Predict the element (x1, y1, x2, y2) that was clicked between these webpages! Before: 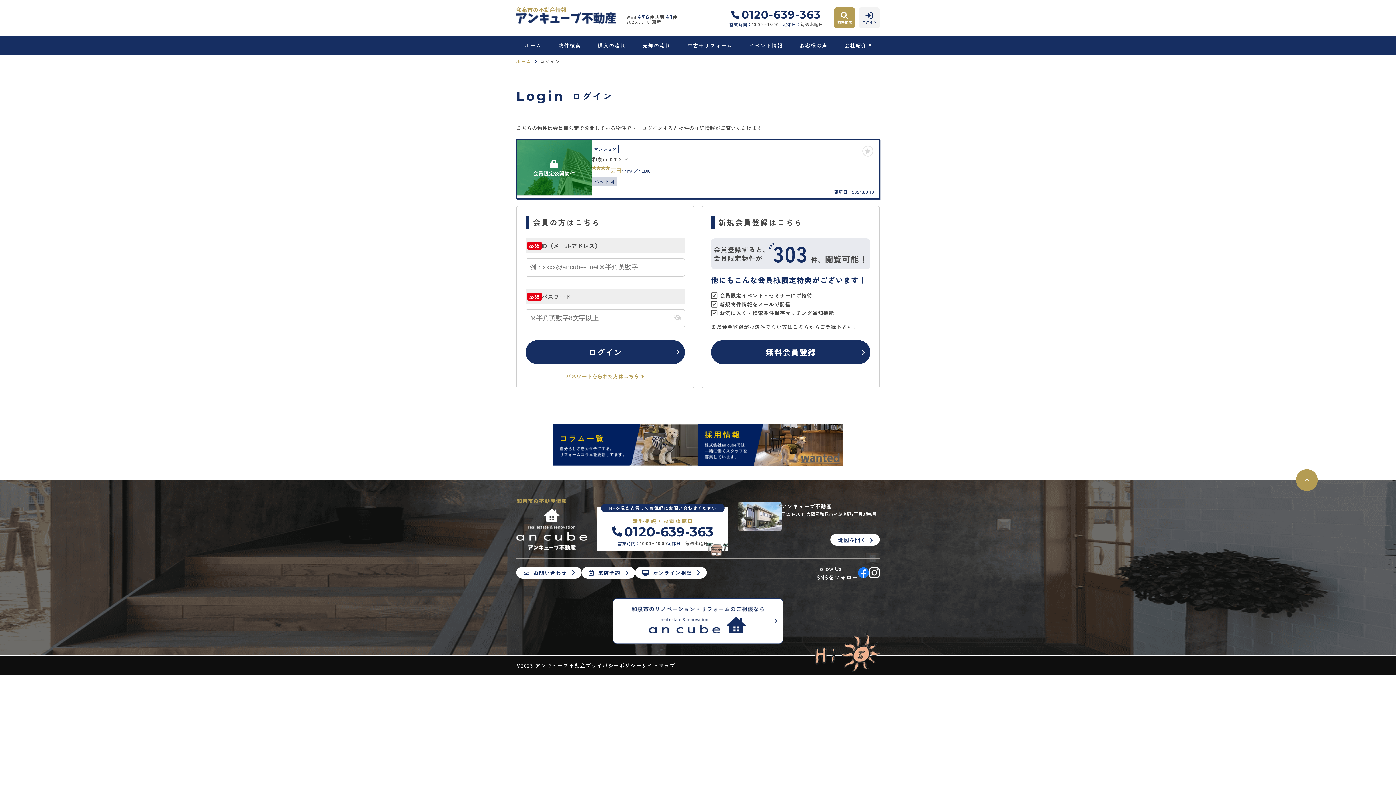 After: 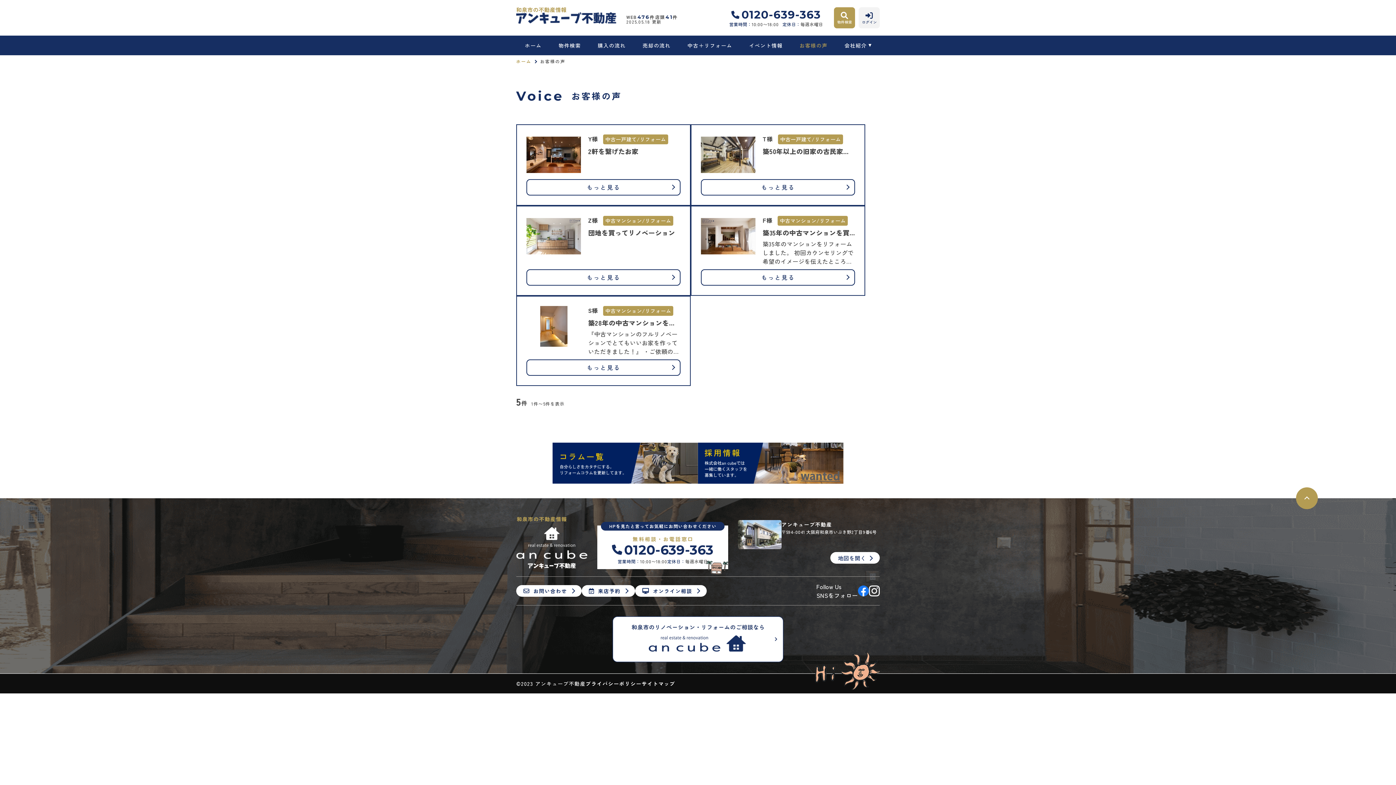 Action: bbox: (799, 35, 827, 55) label: お客様の声